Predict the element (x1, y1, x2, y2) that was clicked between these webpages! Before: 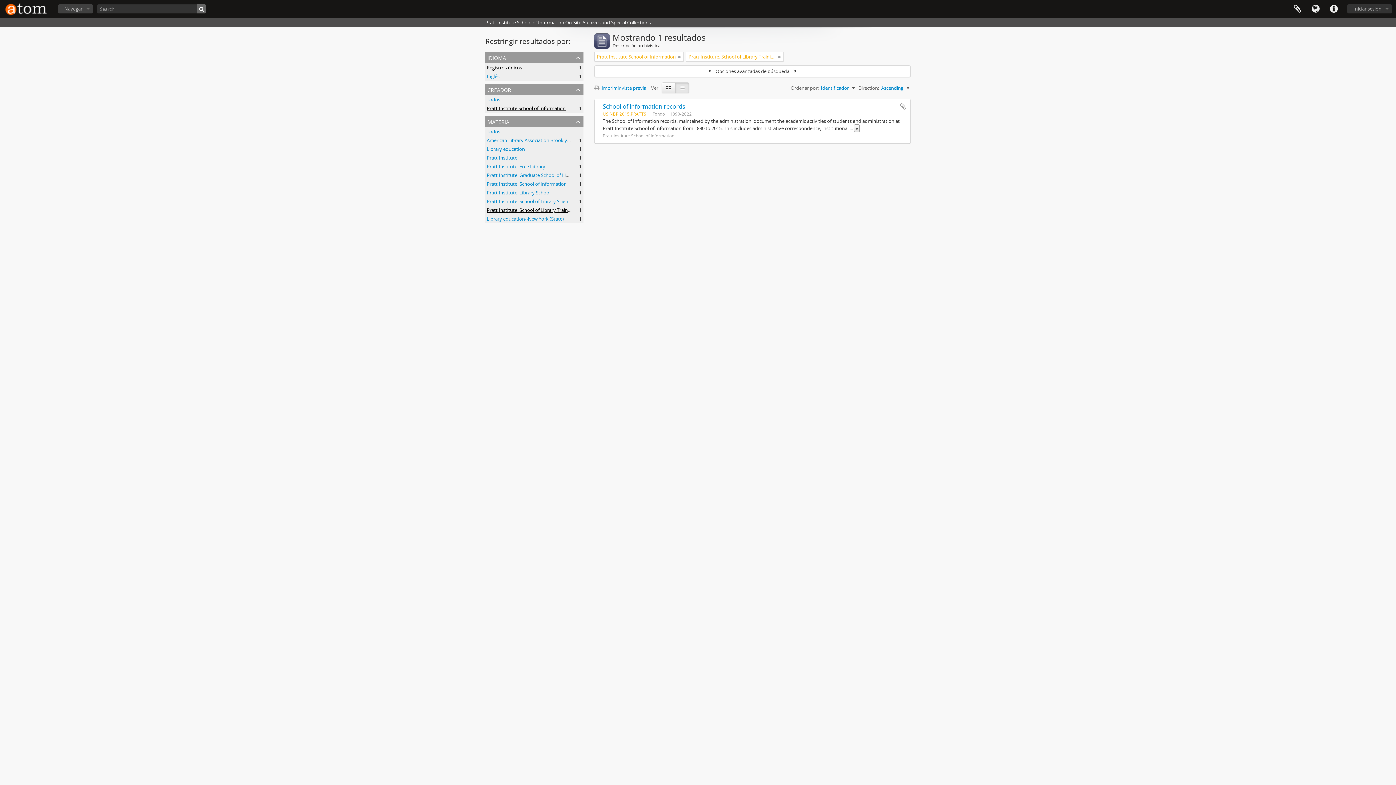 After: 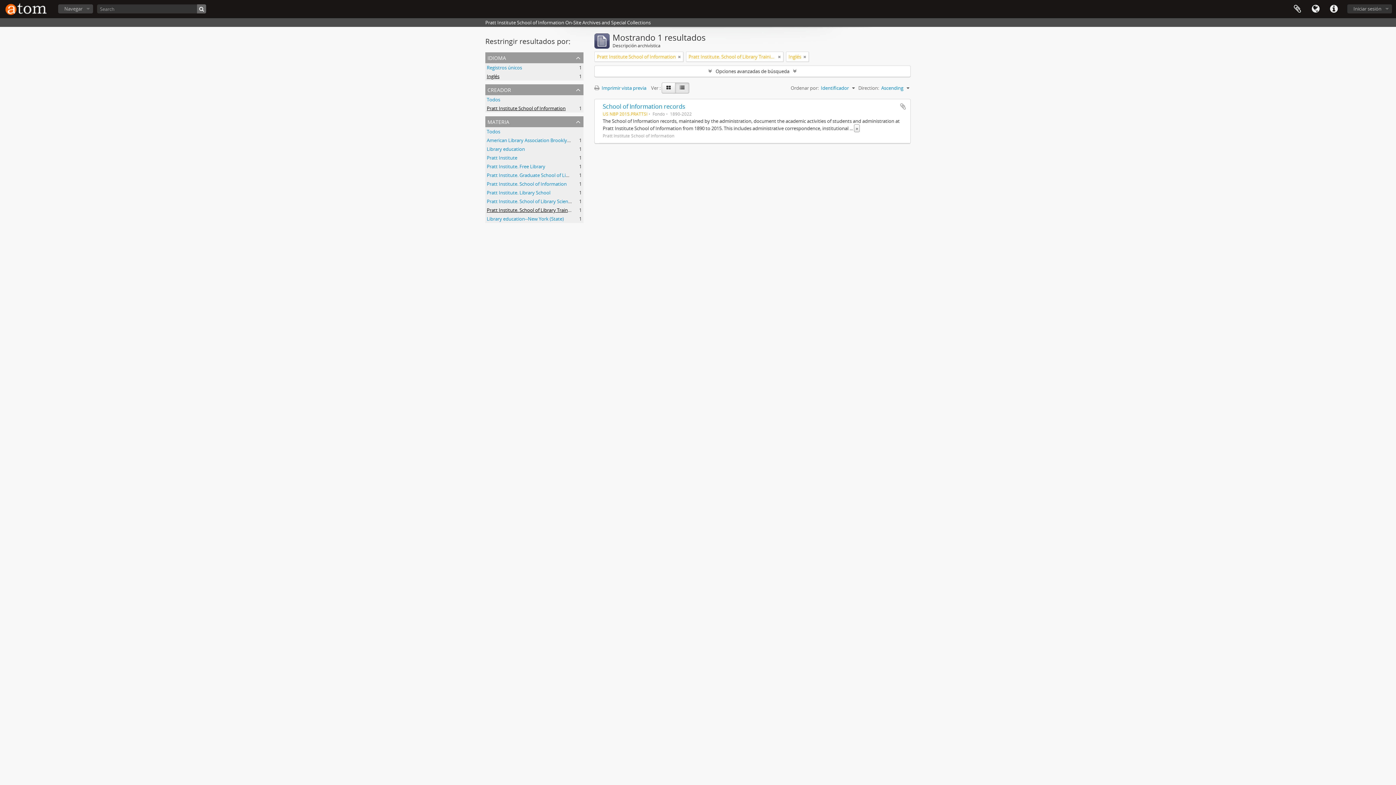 Action: bbox: (486, 73, 499, 79) label: Inglés
, 1 resultados